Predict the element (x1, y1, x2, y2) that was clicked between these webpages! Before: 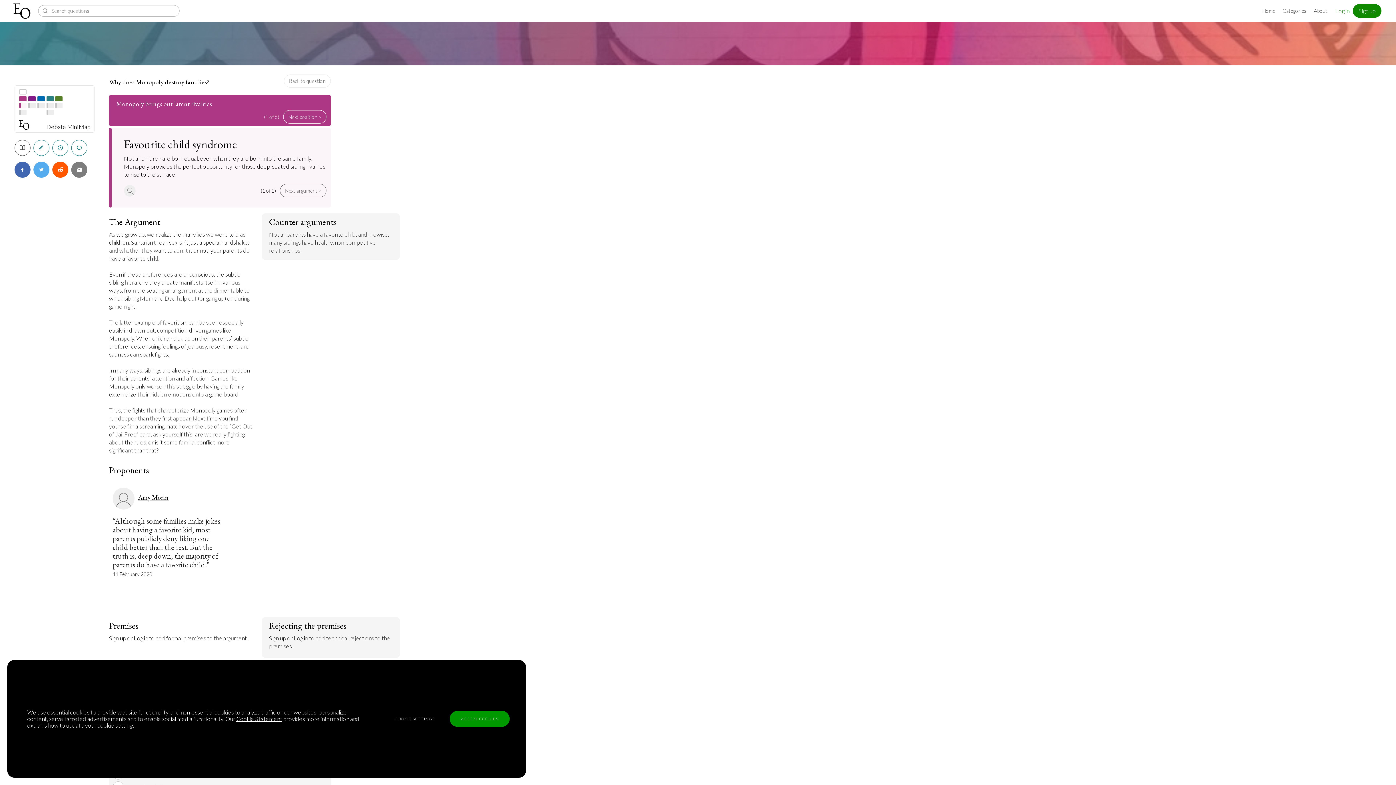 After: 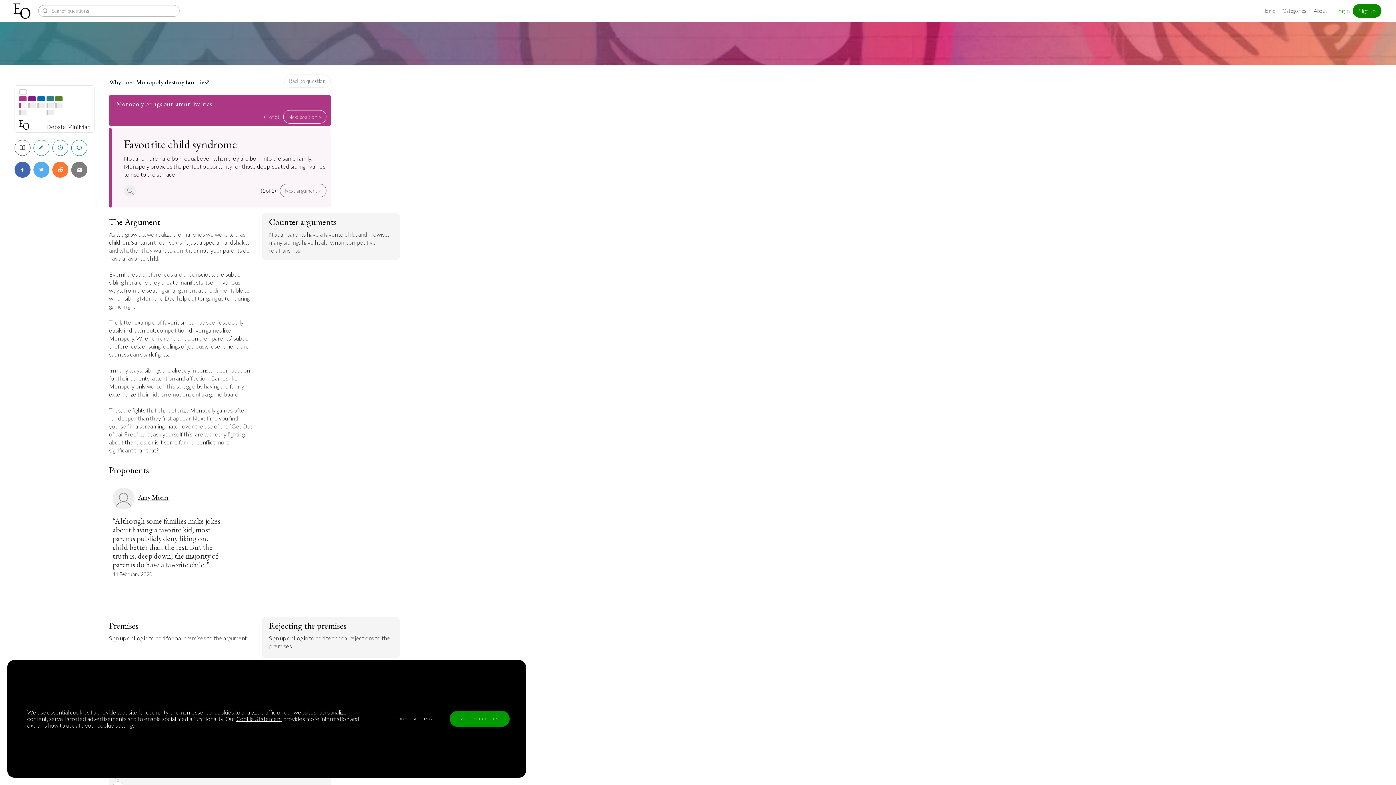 Action: bbox: (52, 161, 68, 177)